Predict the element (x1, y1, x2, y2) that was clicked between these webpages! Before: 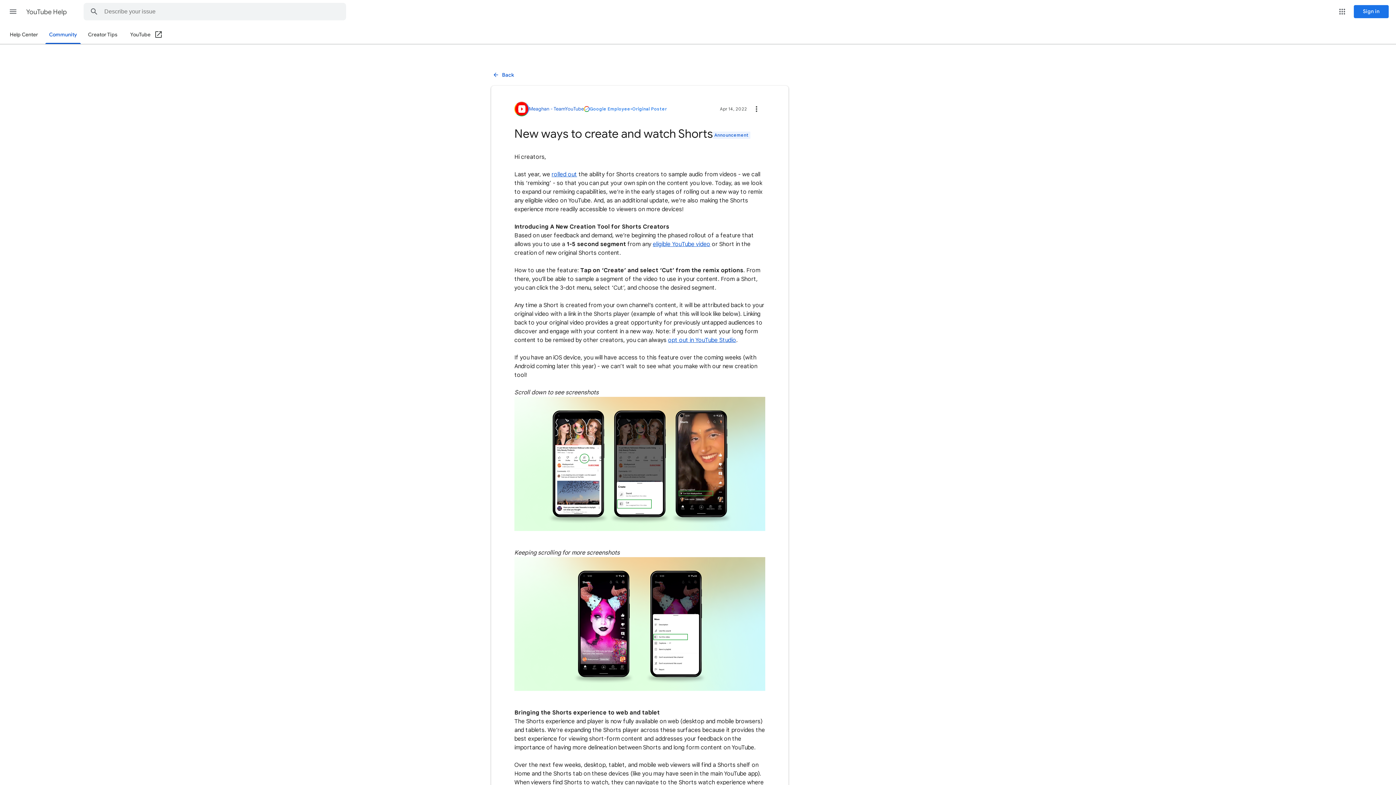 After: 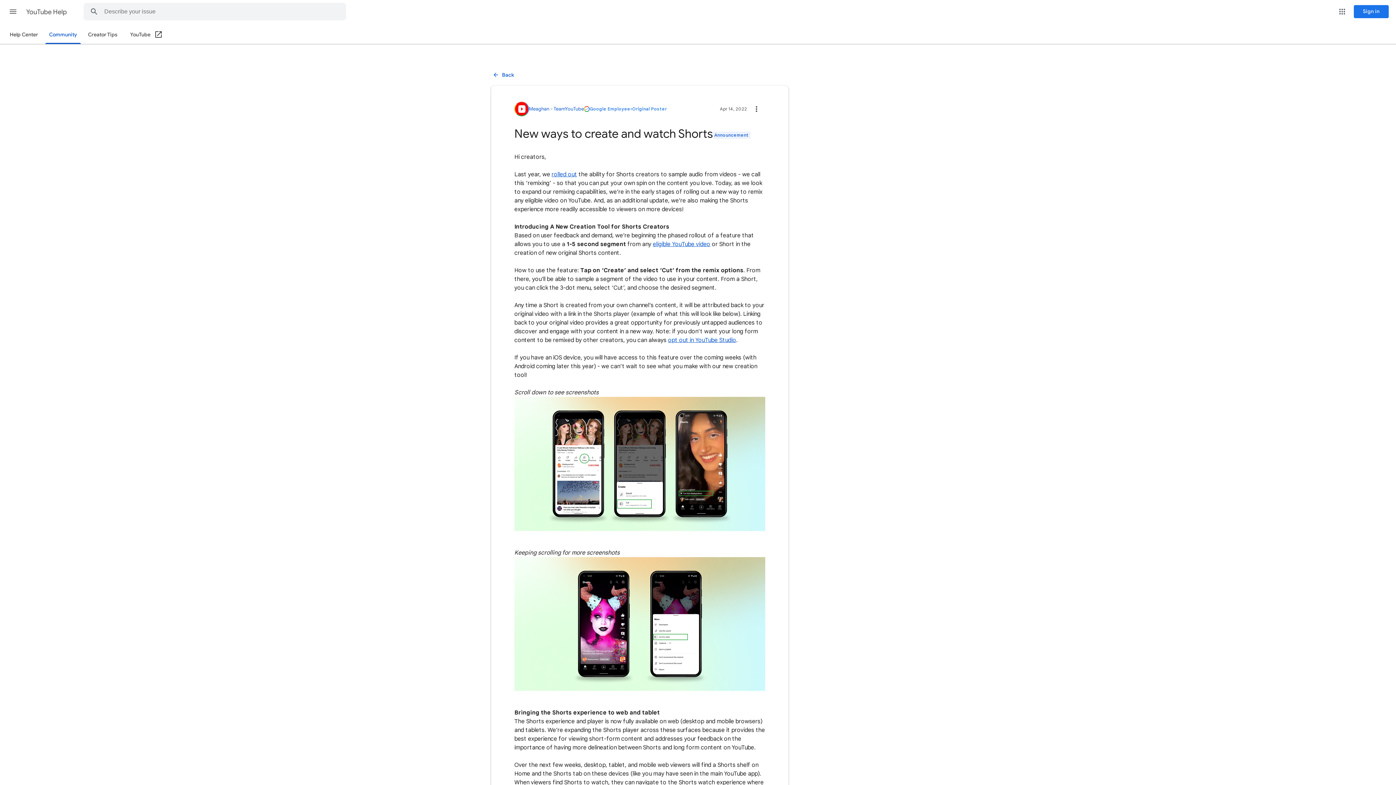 Action: label: YouTube (Open in a new window) bbox: (130, 26, 162, 44)